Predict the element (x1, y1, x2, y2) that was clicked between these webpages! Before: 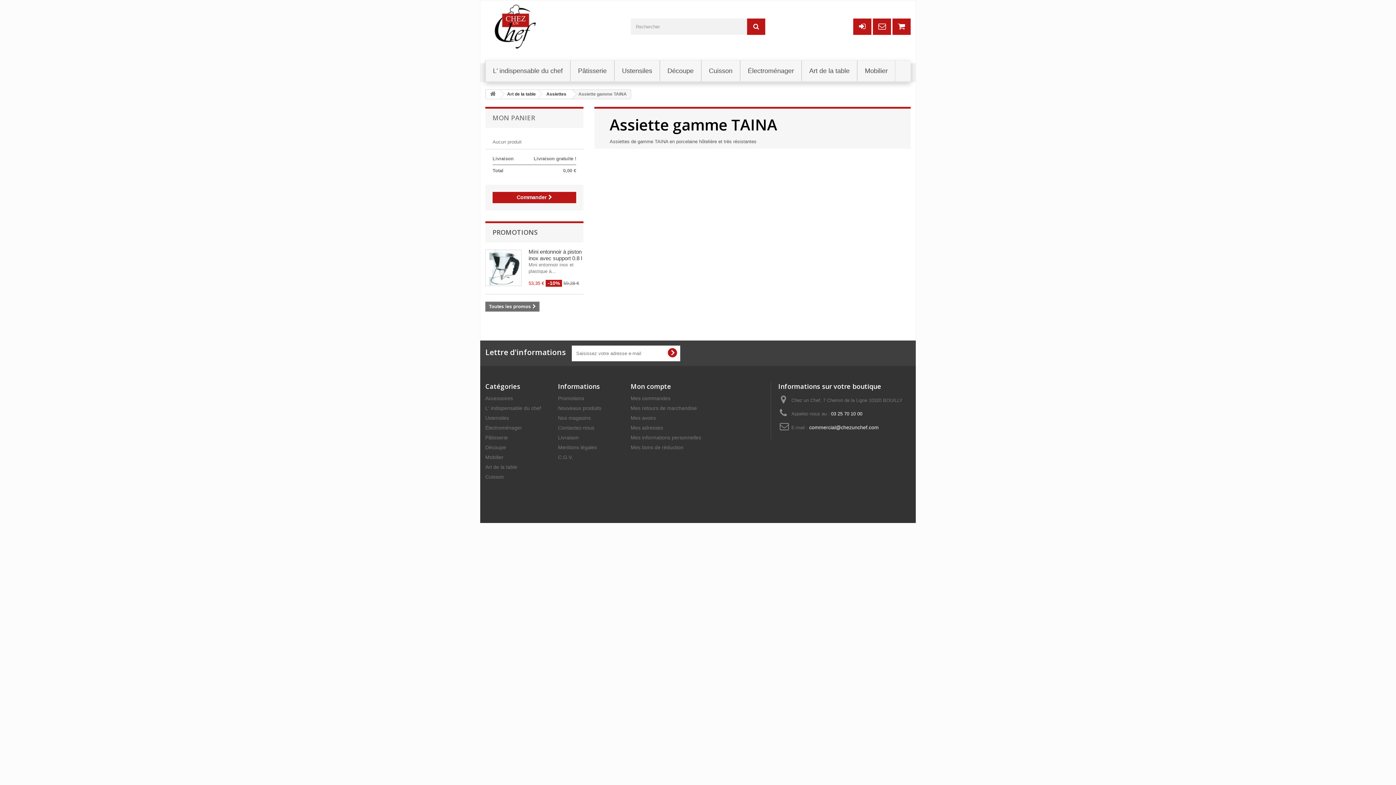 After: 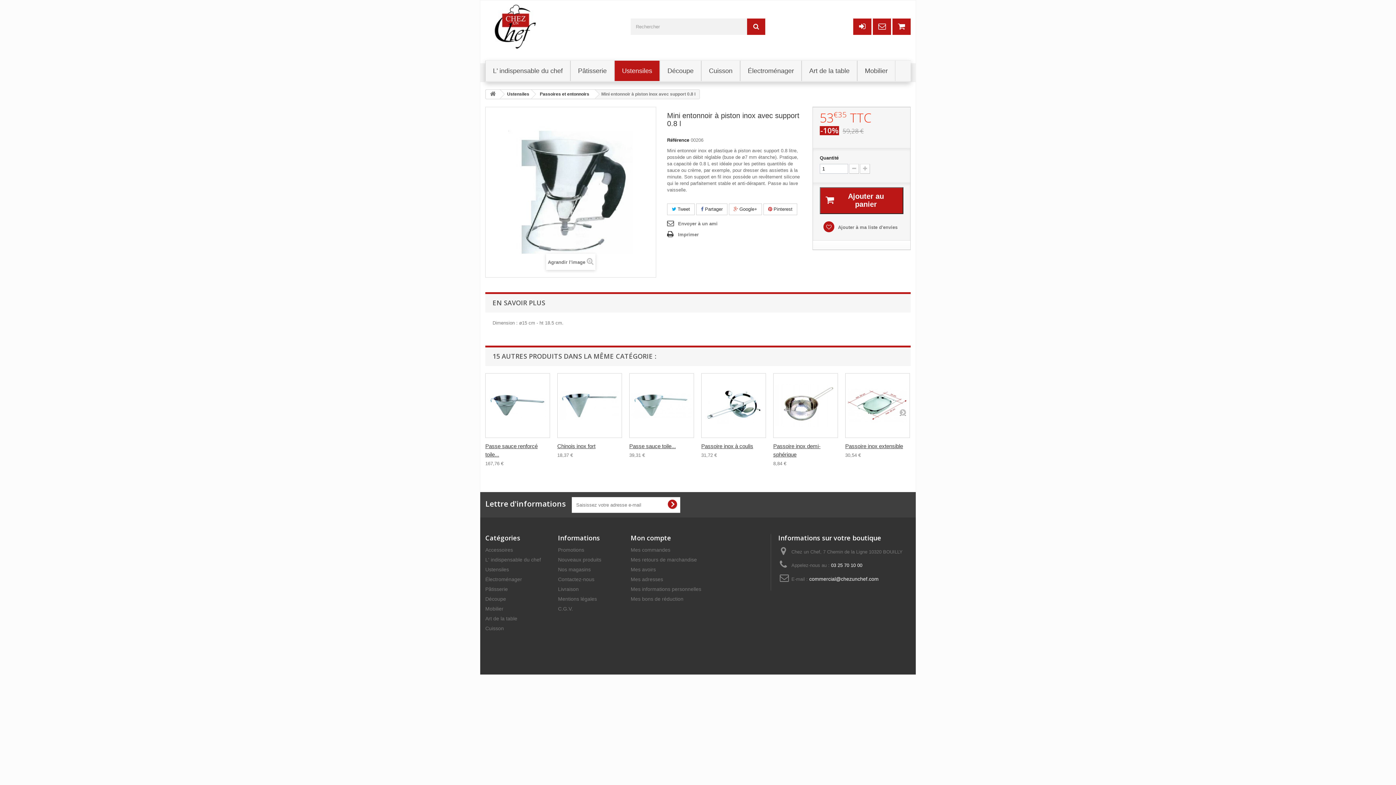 Action: label: Mini entonnoir à piston inox avec support 0.8 l bbox: (528, 248, 582, 261)